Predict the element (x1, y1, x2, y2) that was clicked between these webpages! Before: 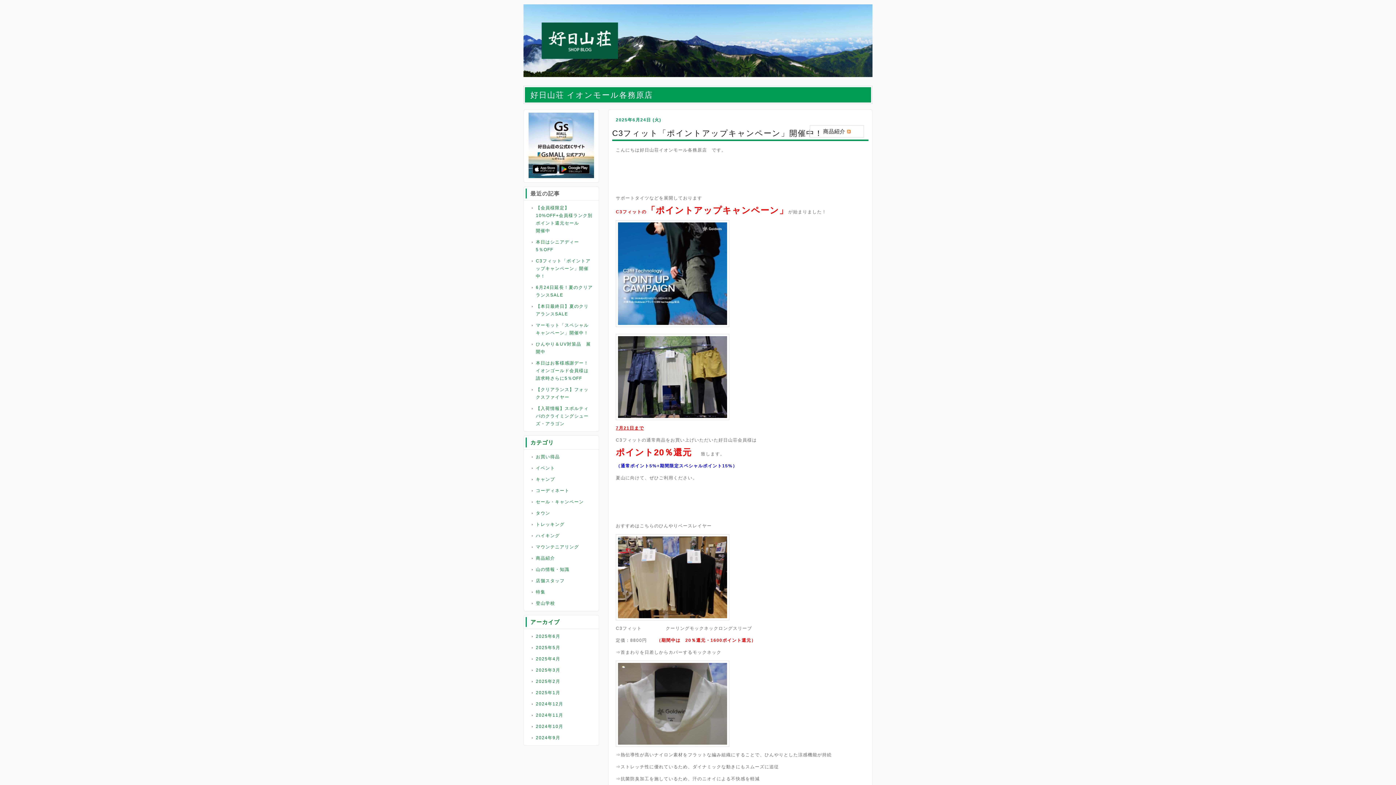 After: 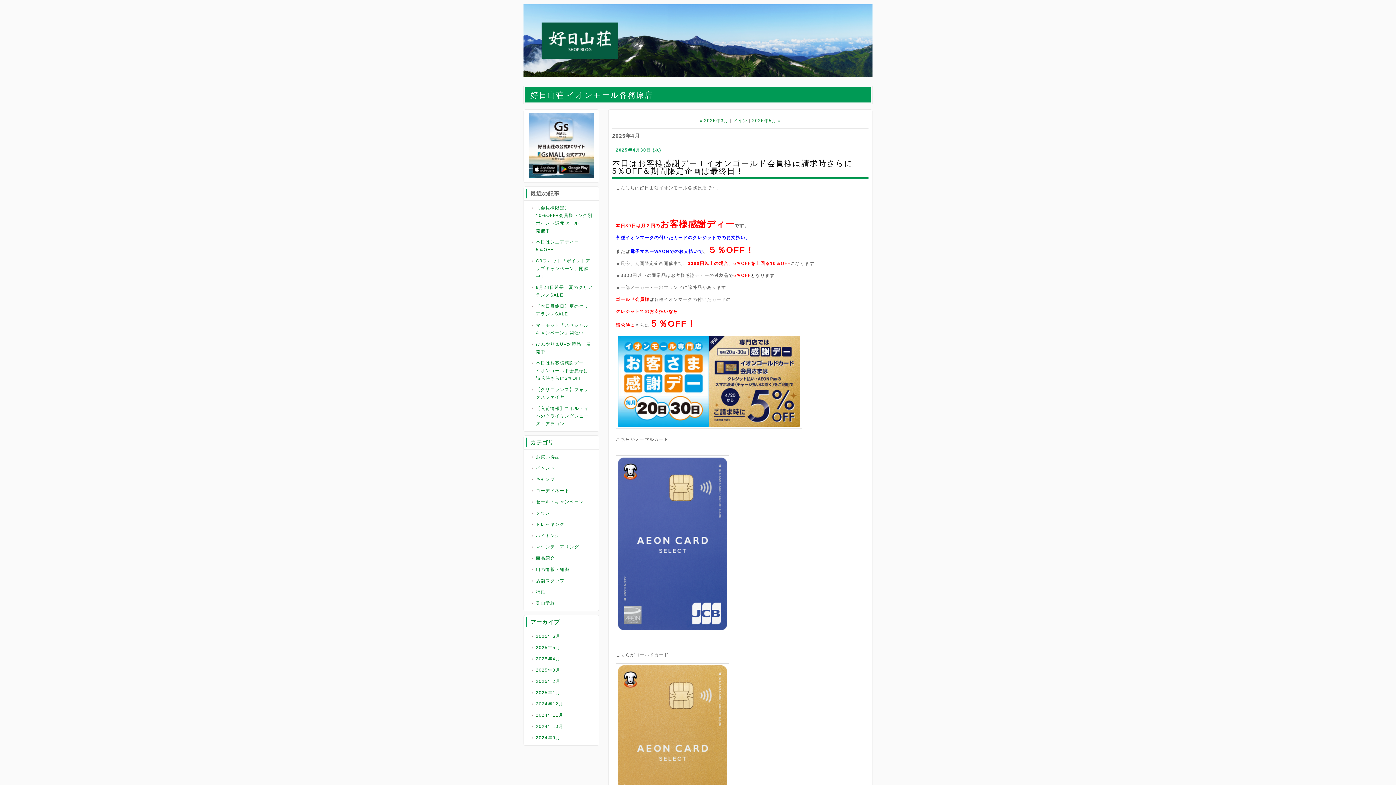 Action: label: 2025年4月 bbox: (536, 656, 560, 661)